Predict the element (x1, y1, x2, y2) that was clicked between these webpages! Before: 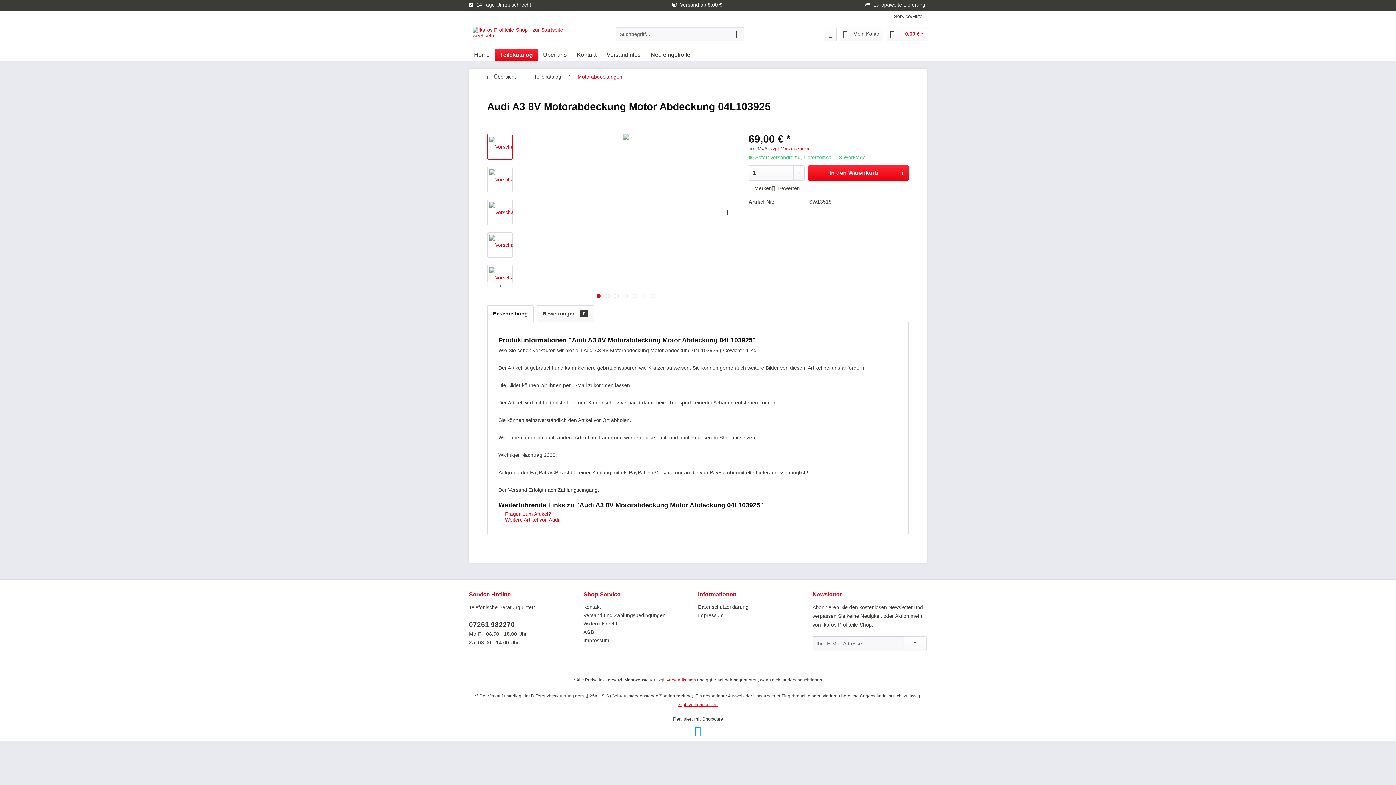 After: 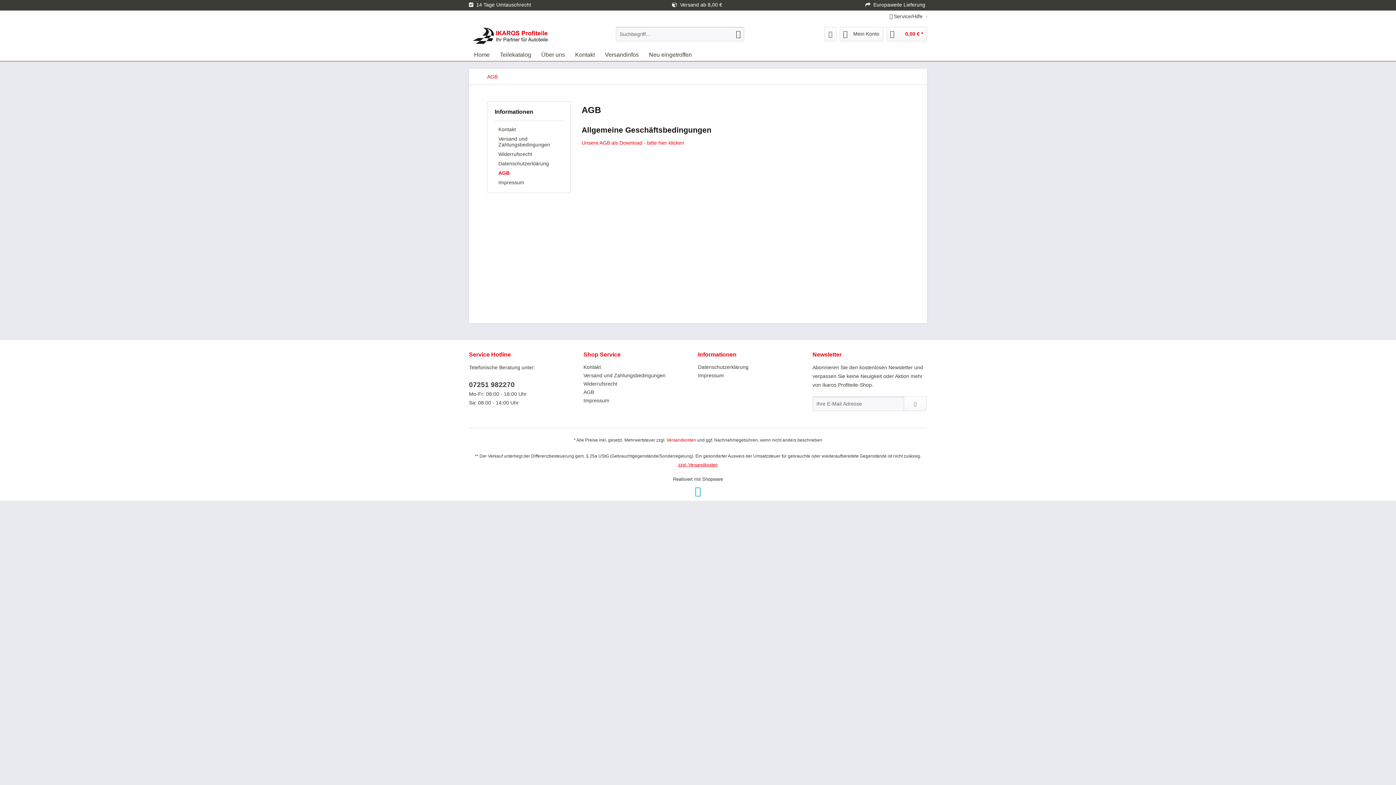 Action: label: AGB bbox: (583, 628, 694, 636)